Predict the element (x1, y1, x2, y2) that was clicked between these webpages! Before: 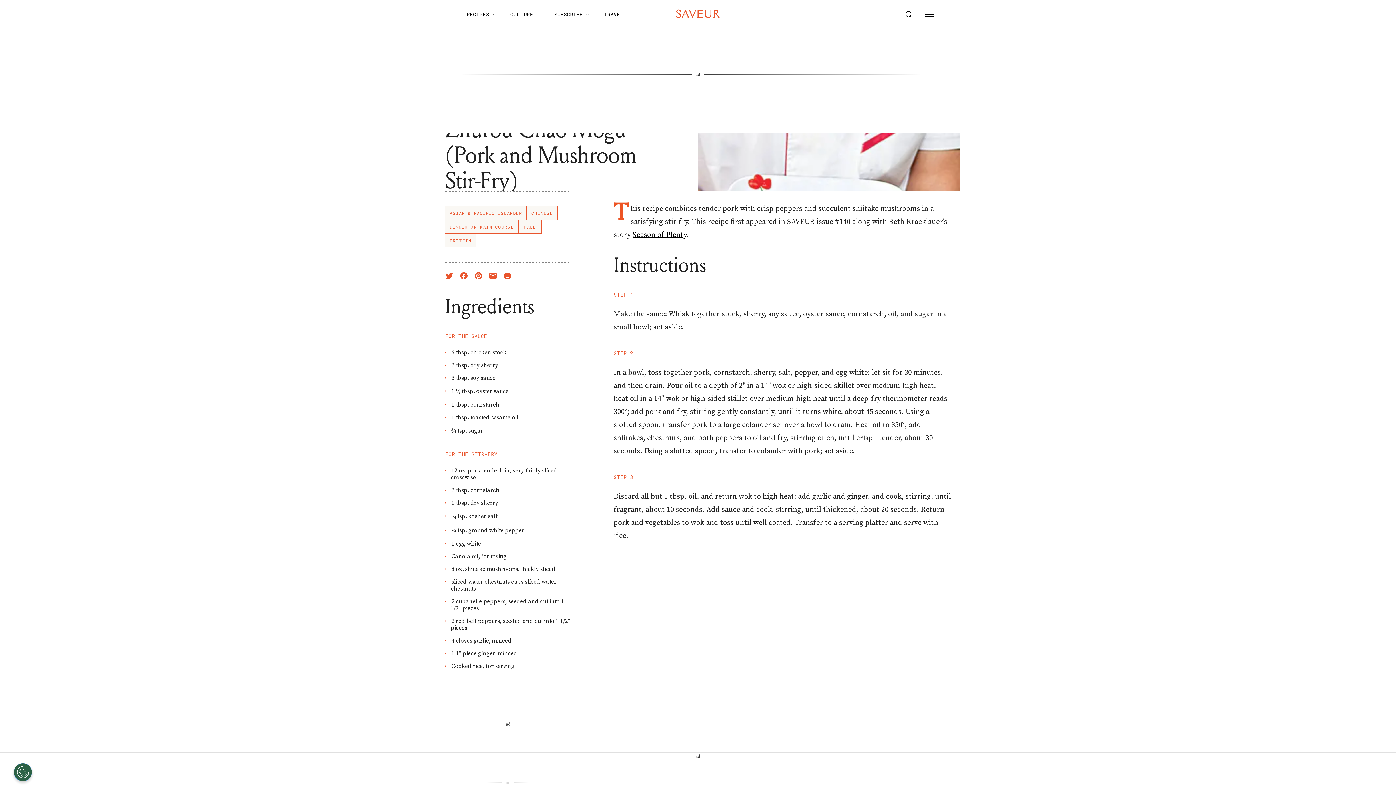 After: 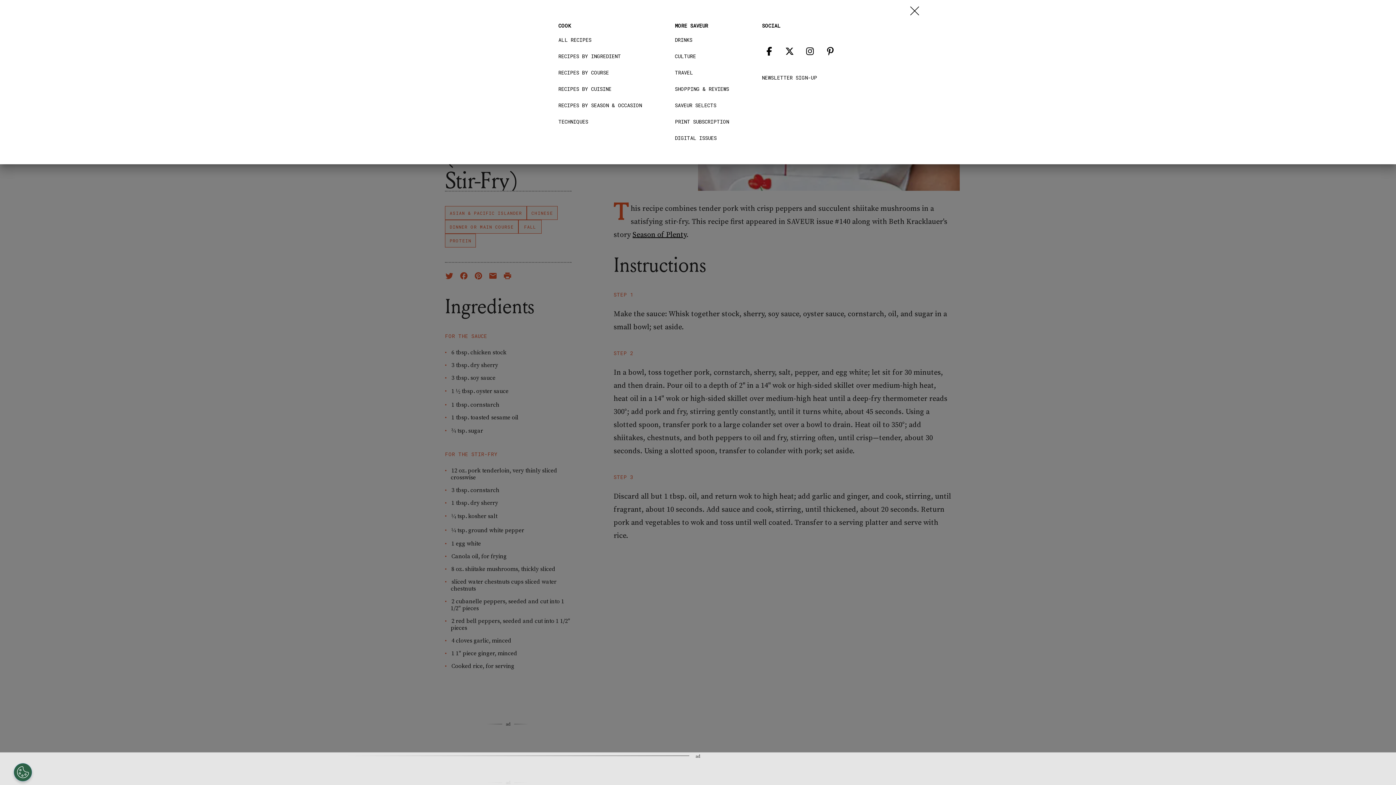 Action: bbox: (922, 7, 936, 21) label: Menu Button